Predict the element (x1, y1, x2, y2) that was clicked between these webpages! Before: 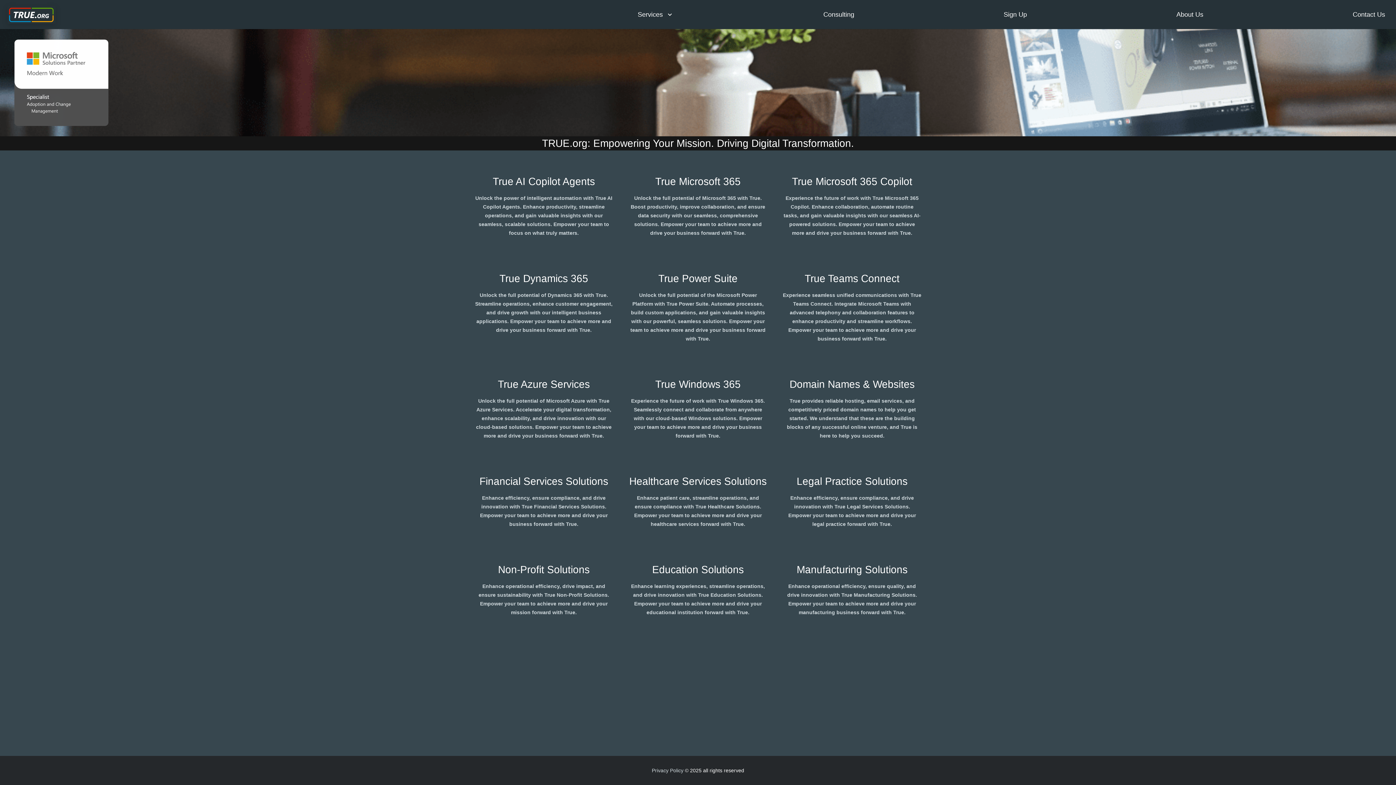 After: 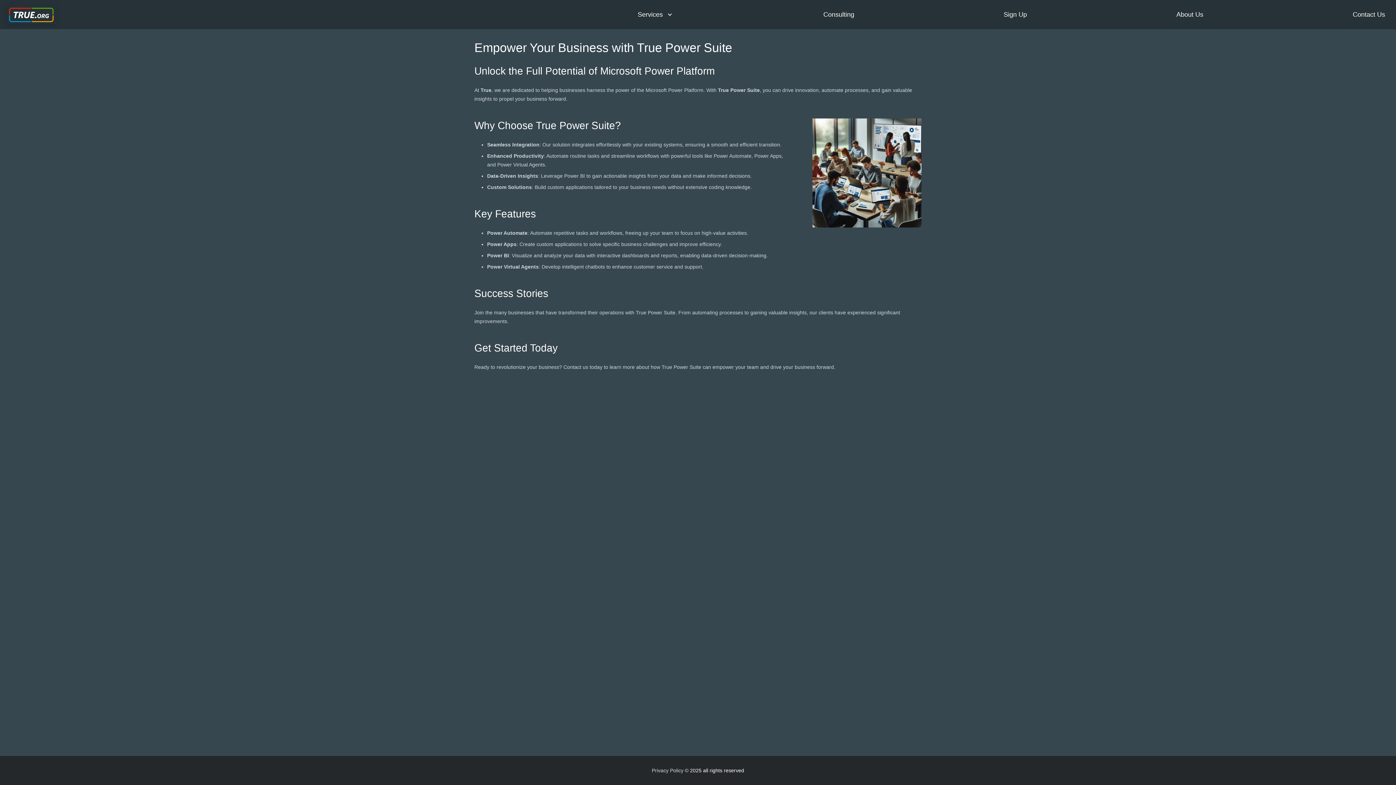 Action: bbox: (658, 272, 737, 284) label: True Power Suite